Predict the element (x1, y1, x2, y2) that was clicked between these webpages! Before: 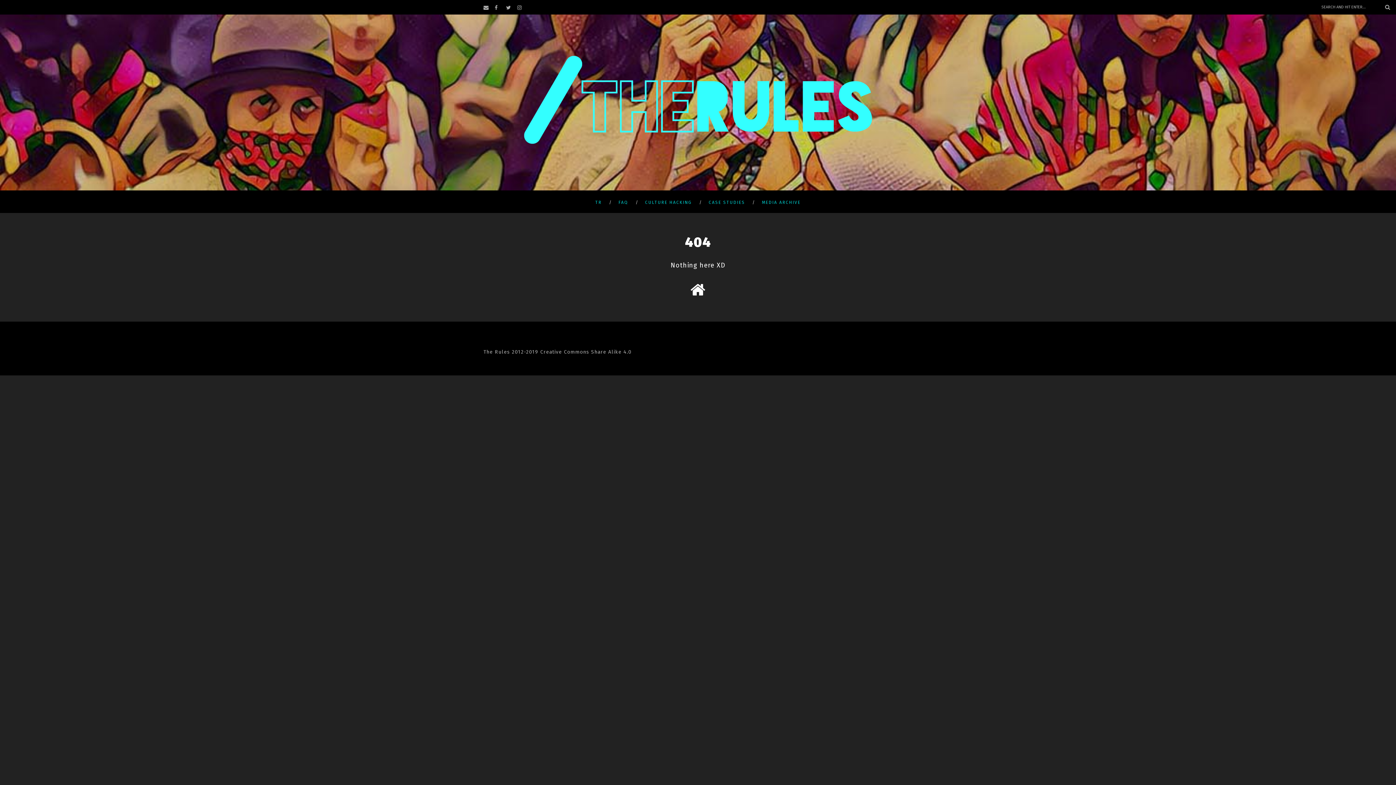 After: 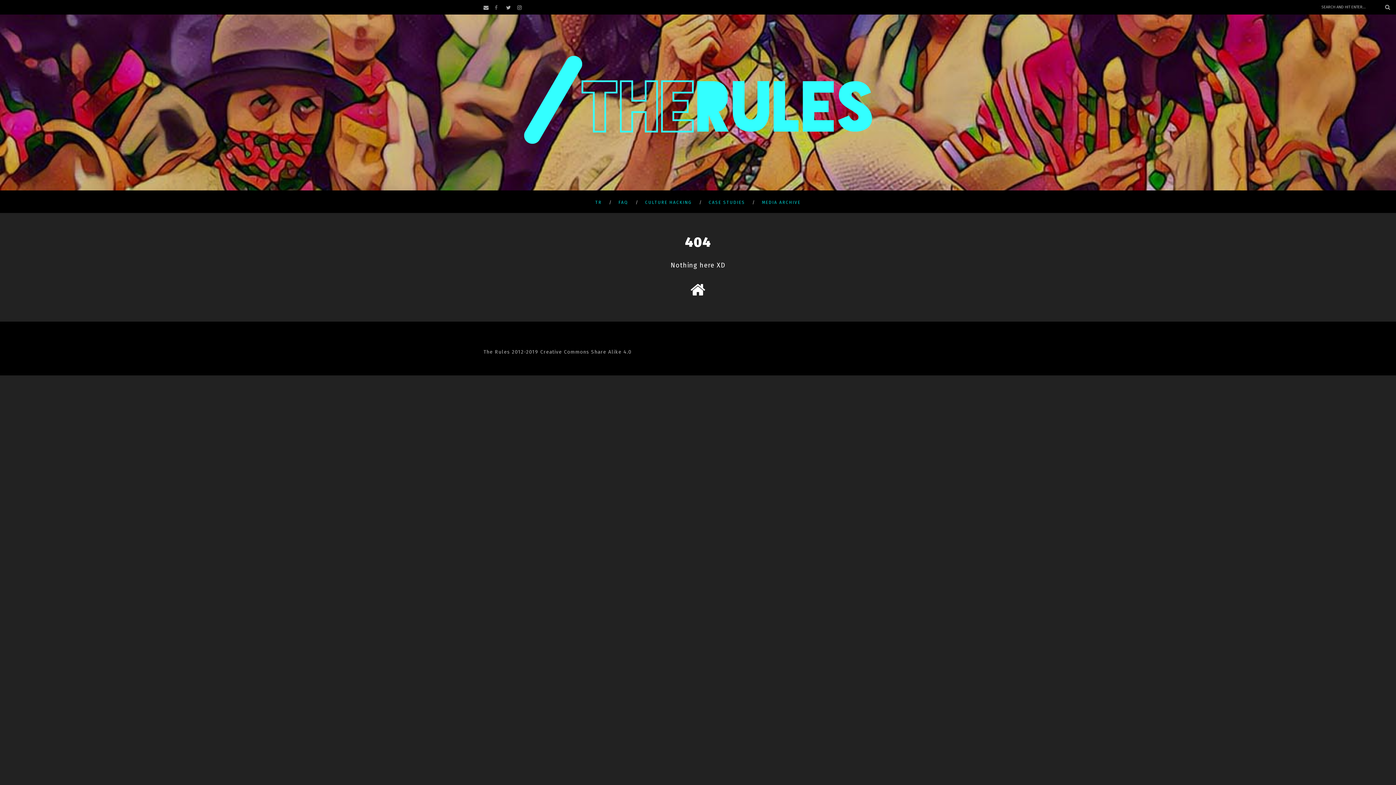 Action: bbox: (494, 0, 505, 14)